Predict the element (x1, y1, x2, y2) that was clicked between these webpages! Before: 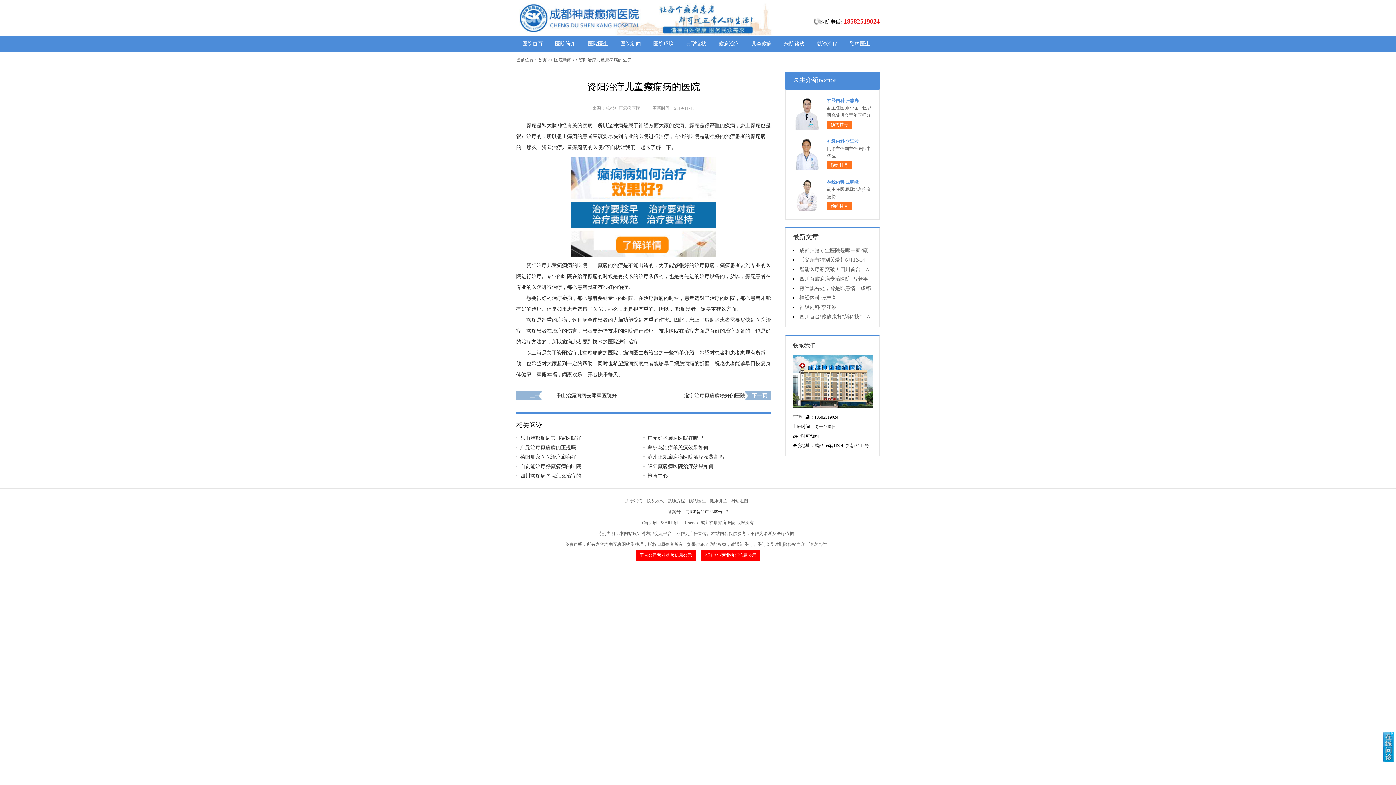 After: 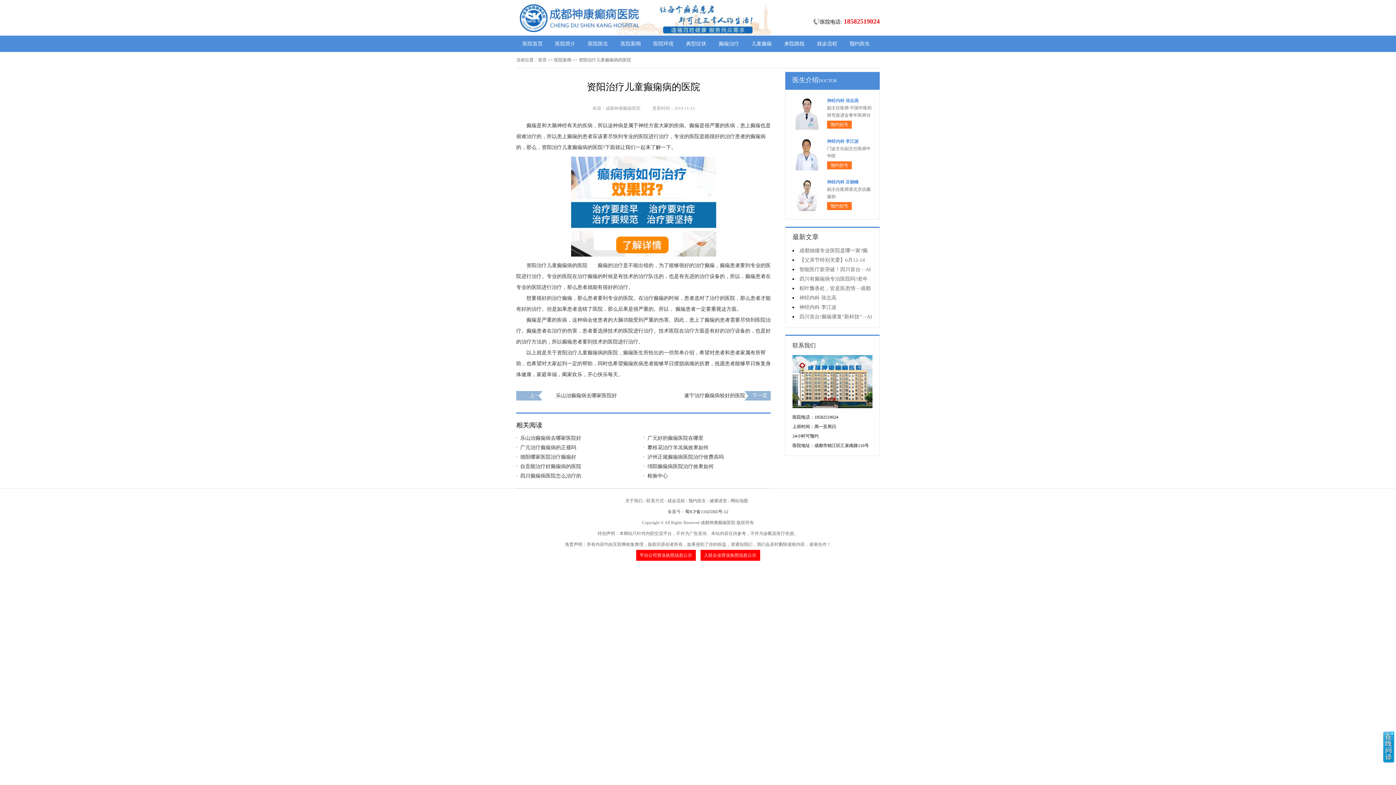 Action: bbox: (730, 498, 748, 503) label: 网站地图